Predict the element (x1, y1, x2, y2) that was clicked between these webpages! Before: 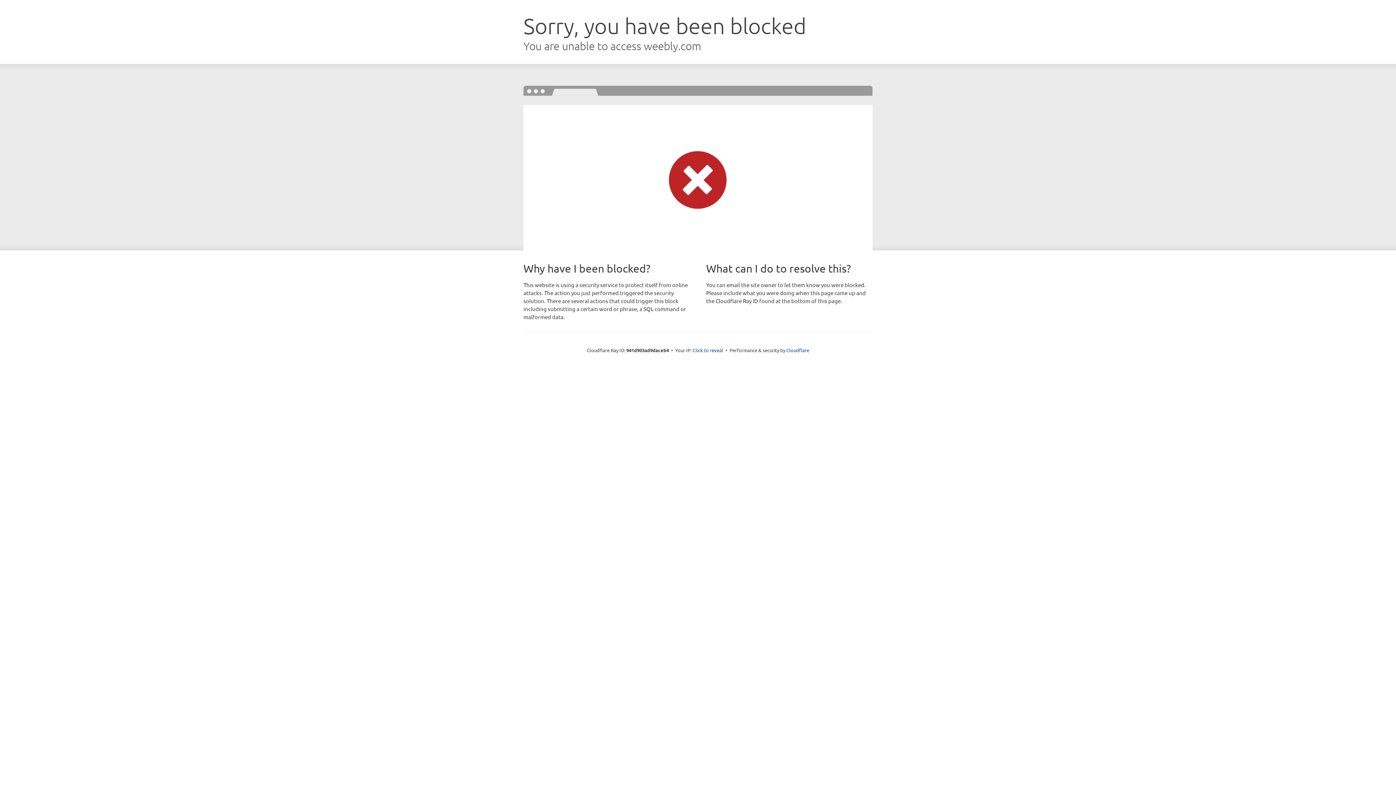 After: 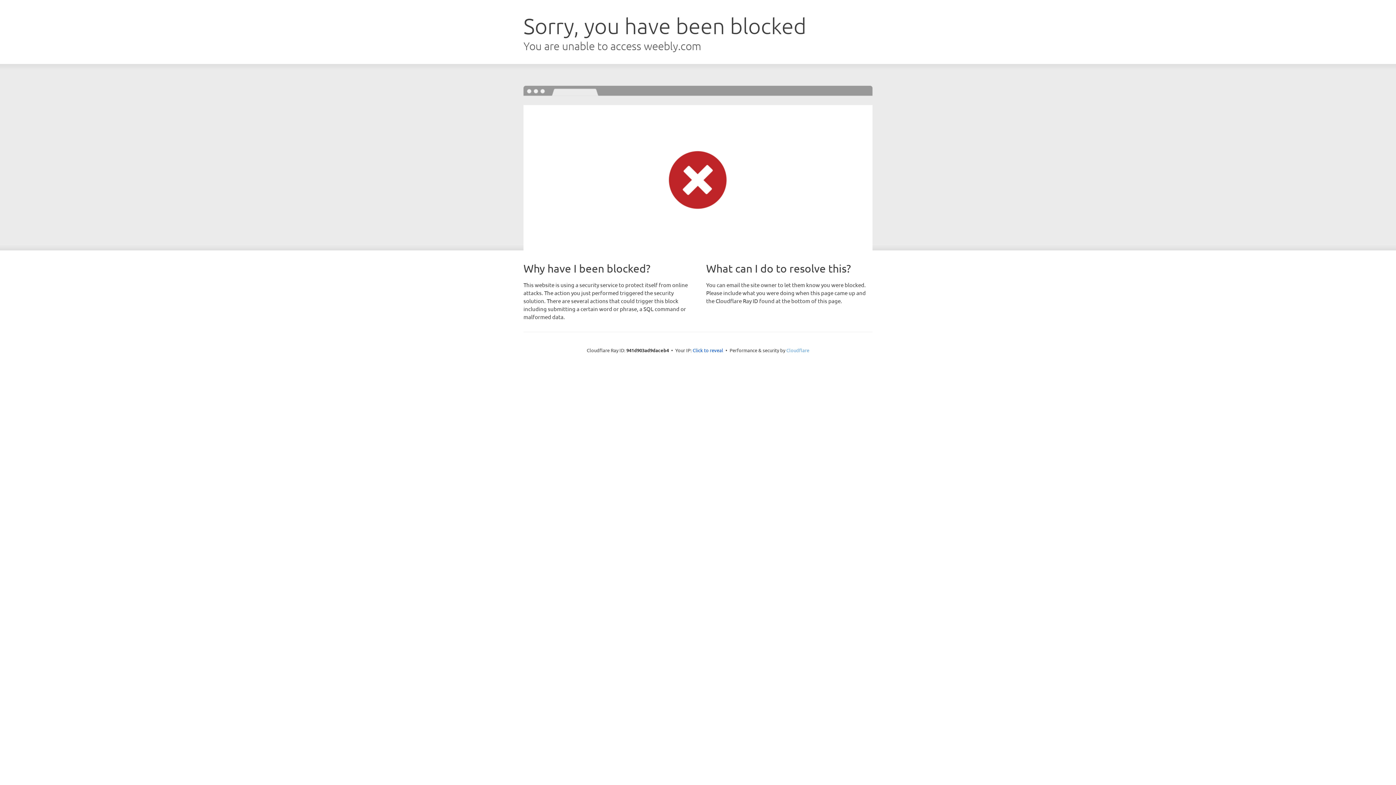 Action: label: Cloudflare bbox: (786, 347, 809, 353)